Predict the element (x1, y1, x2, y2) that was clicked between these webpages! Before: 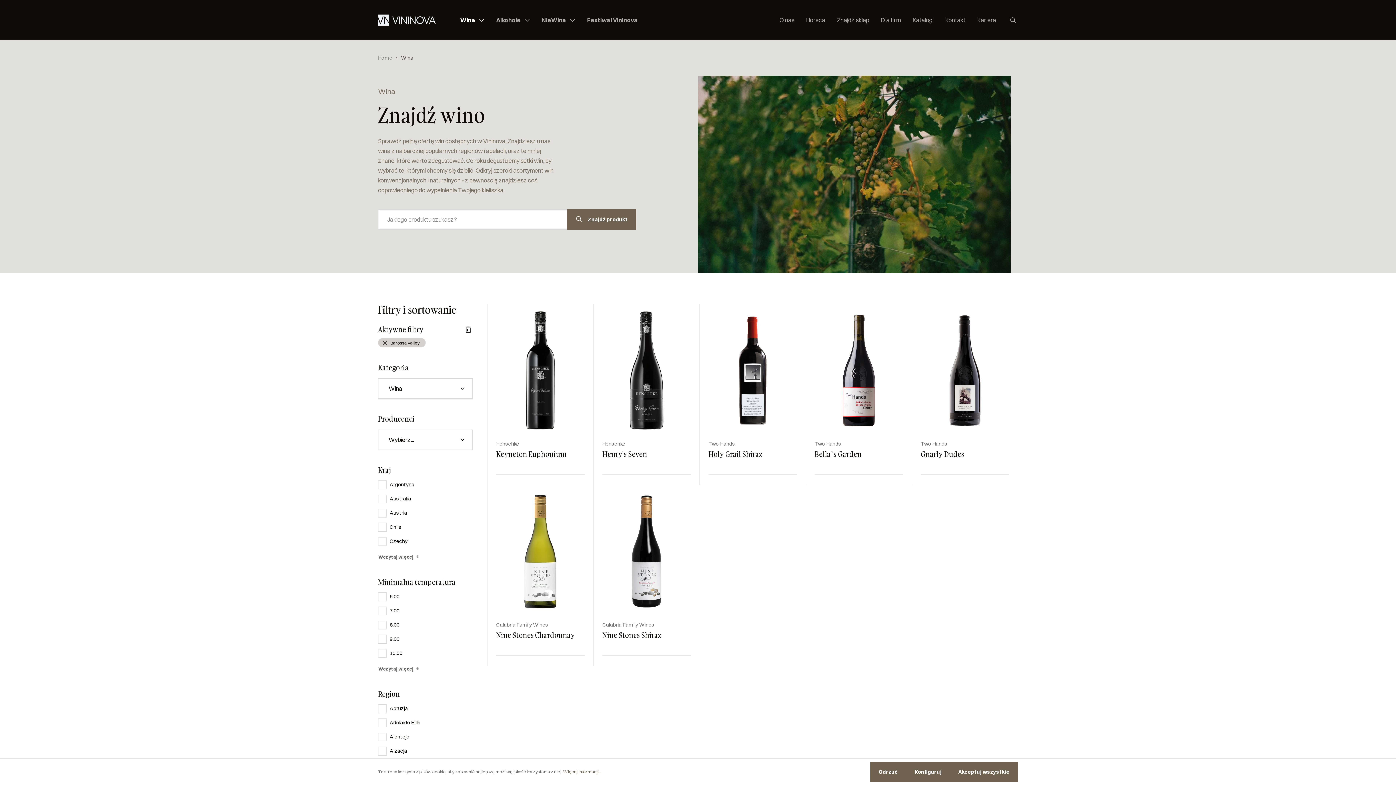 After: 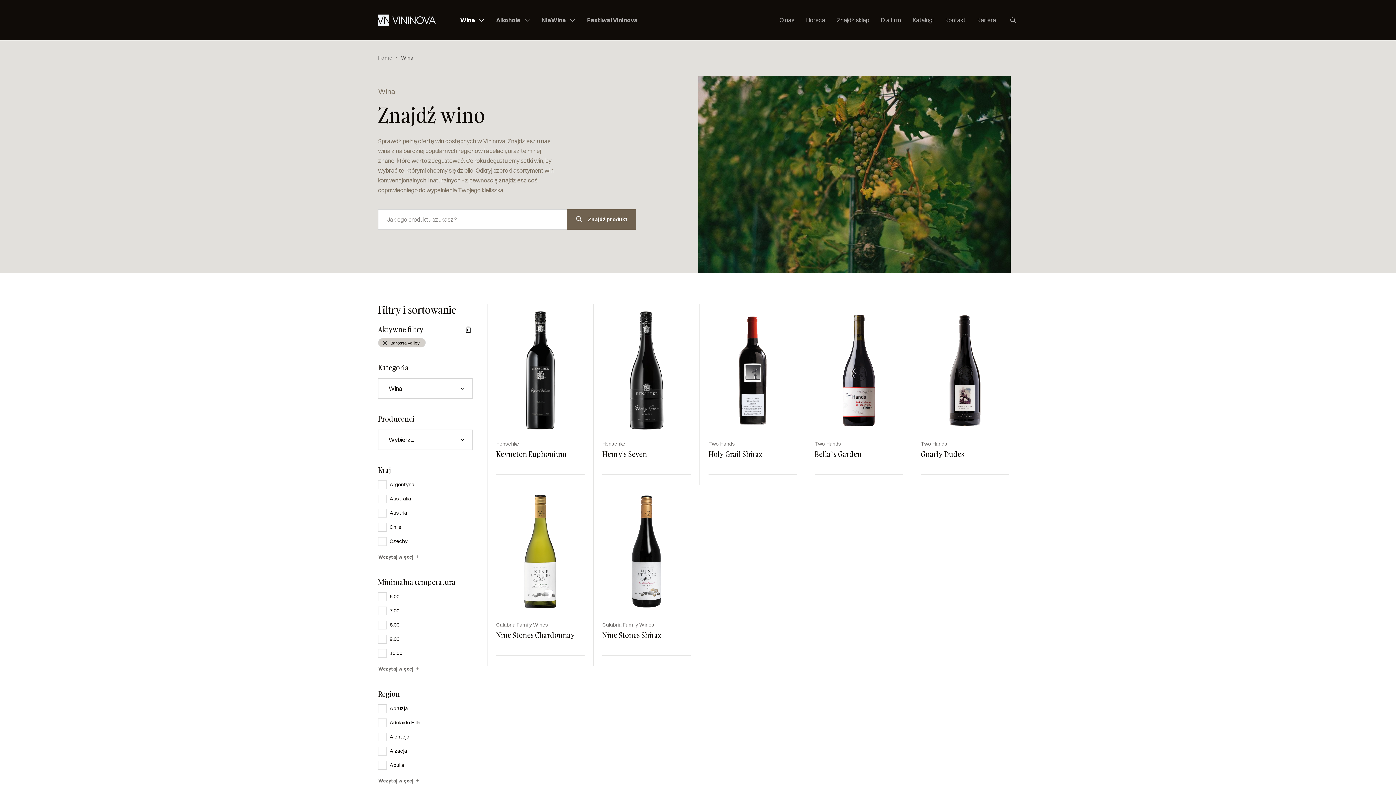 Action: bbox: (950, 762, 1018, 782) label: Akceptuj wszystkie